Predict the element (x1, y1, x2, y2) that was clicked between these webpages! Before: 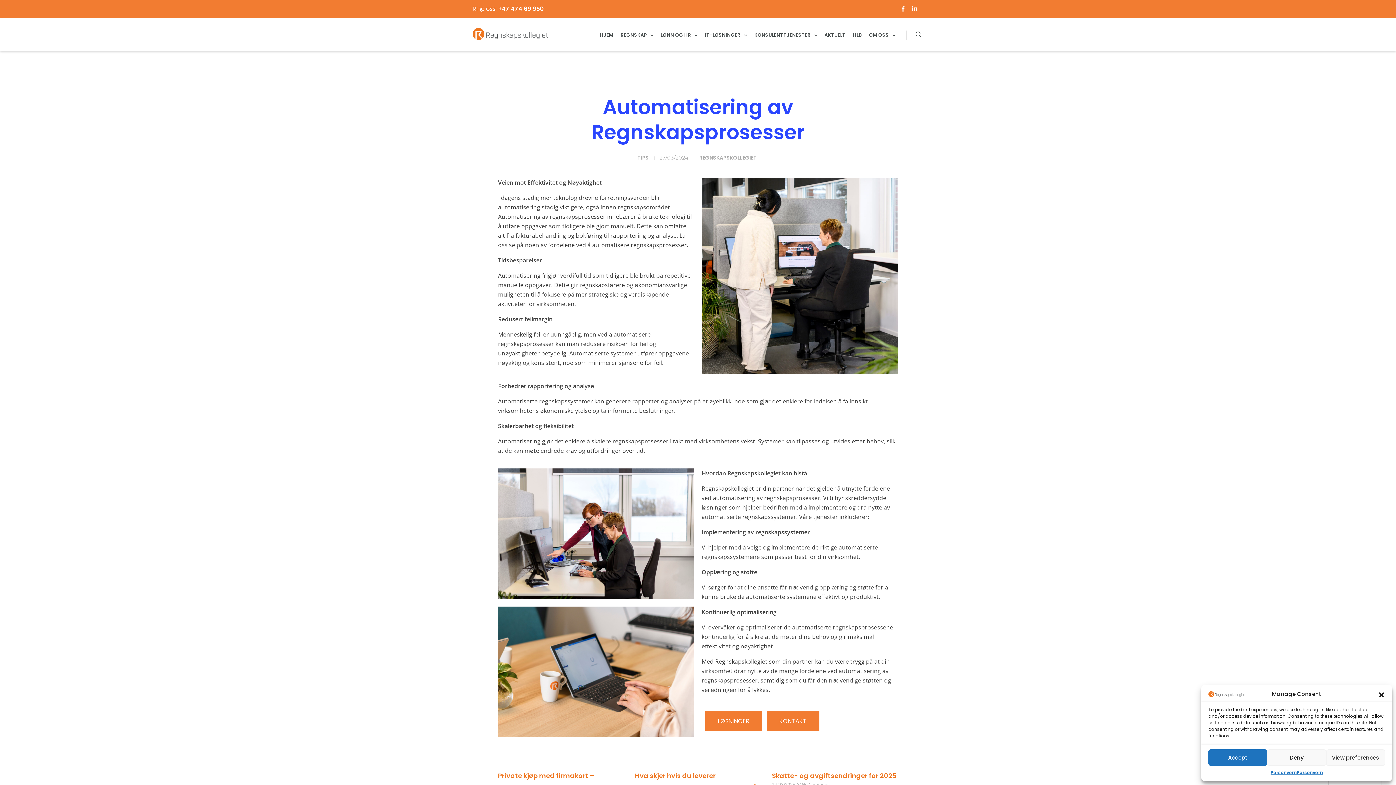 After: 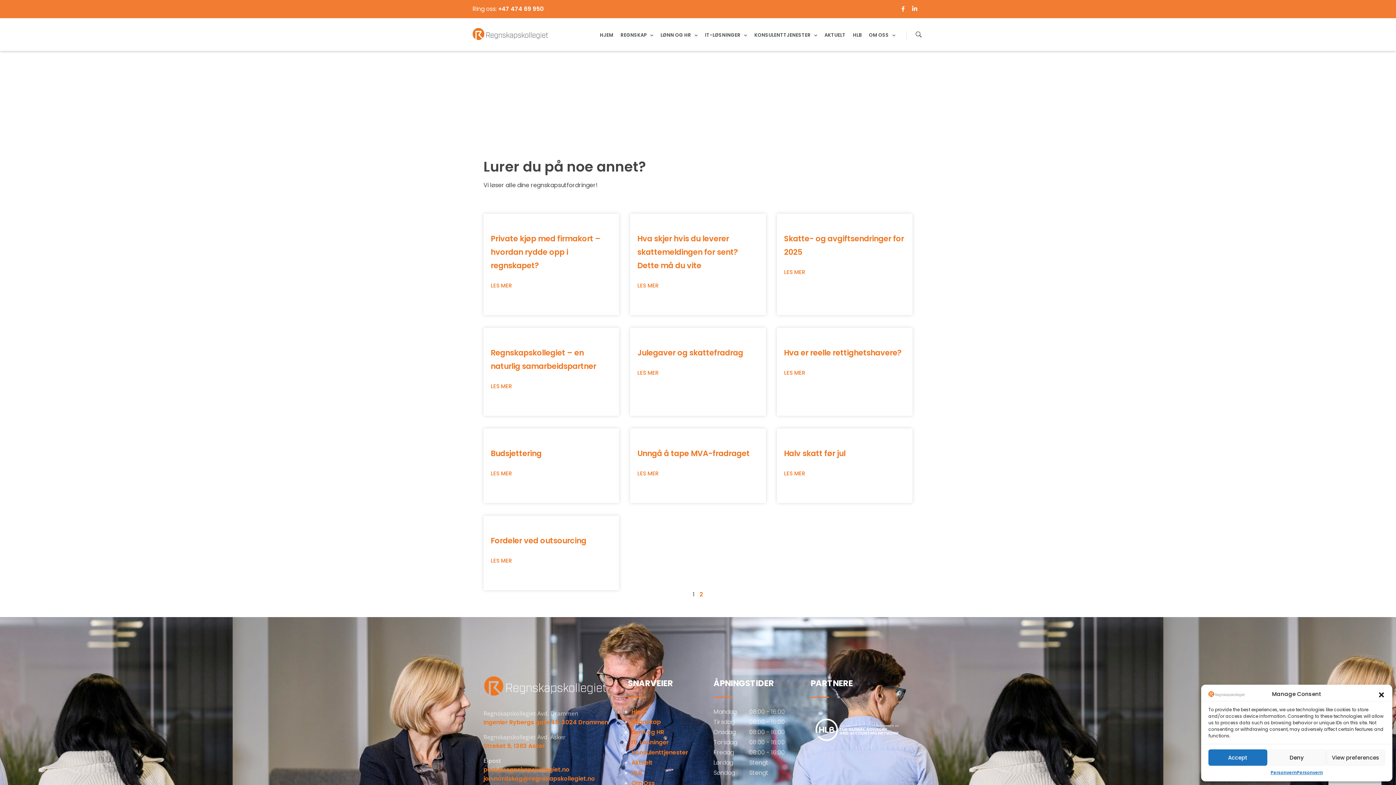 Action: label: TIPS bbox: (637, 154, 648, 161)